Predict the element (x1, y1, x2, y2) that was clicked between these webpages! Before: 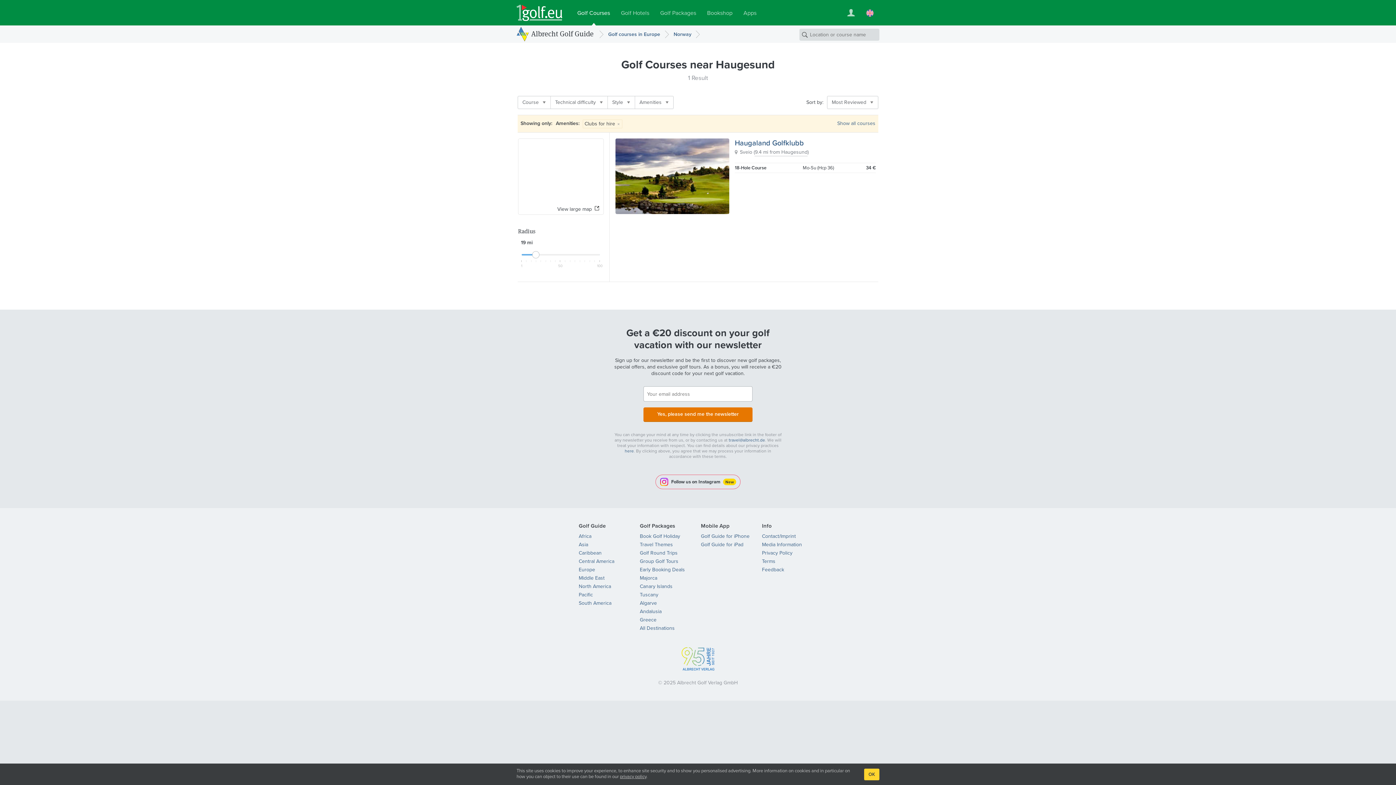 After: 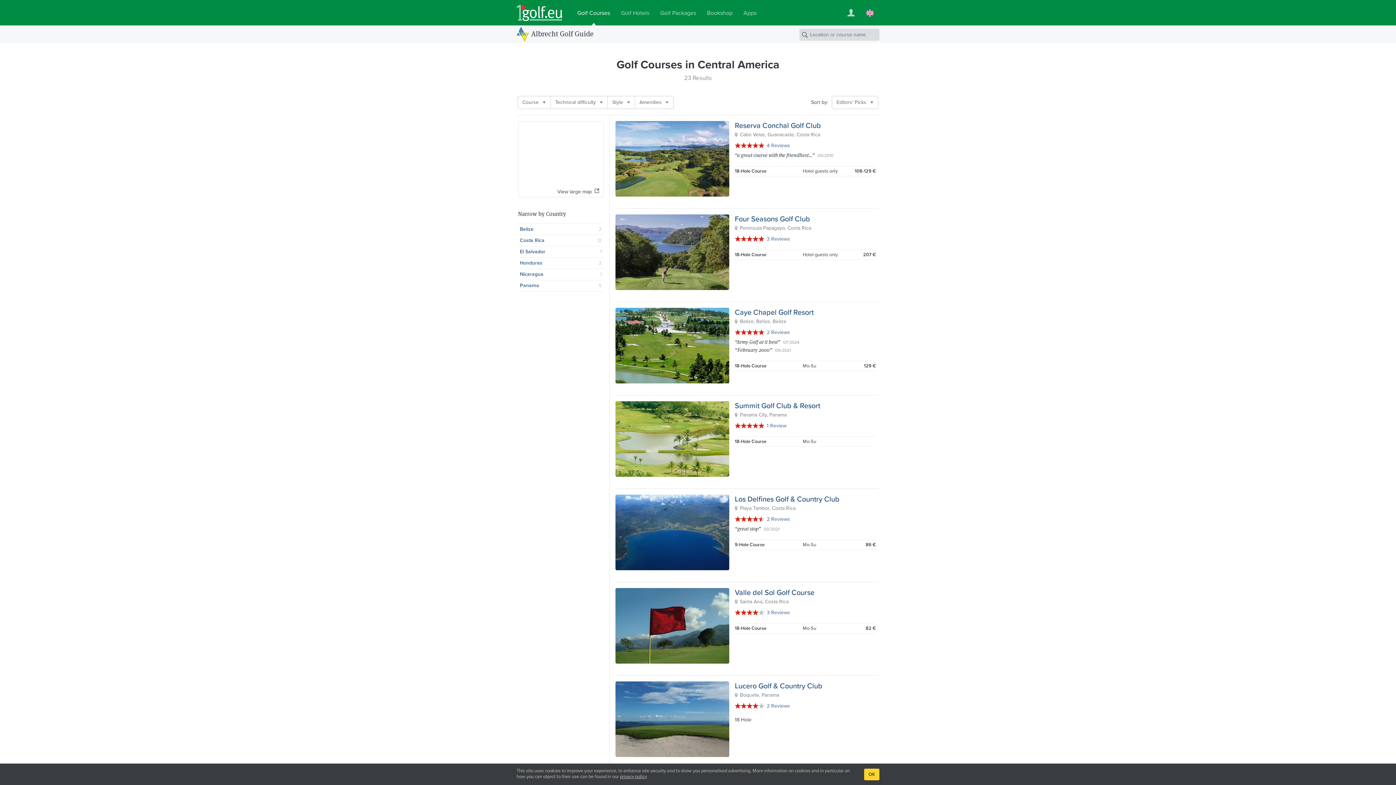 Action: bbox: (578, 557, 614, 565) label: Central America